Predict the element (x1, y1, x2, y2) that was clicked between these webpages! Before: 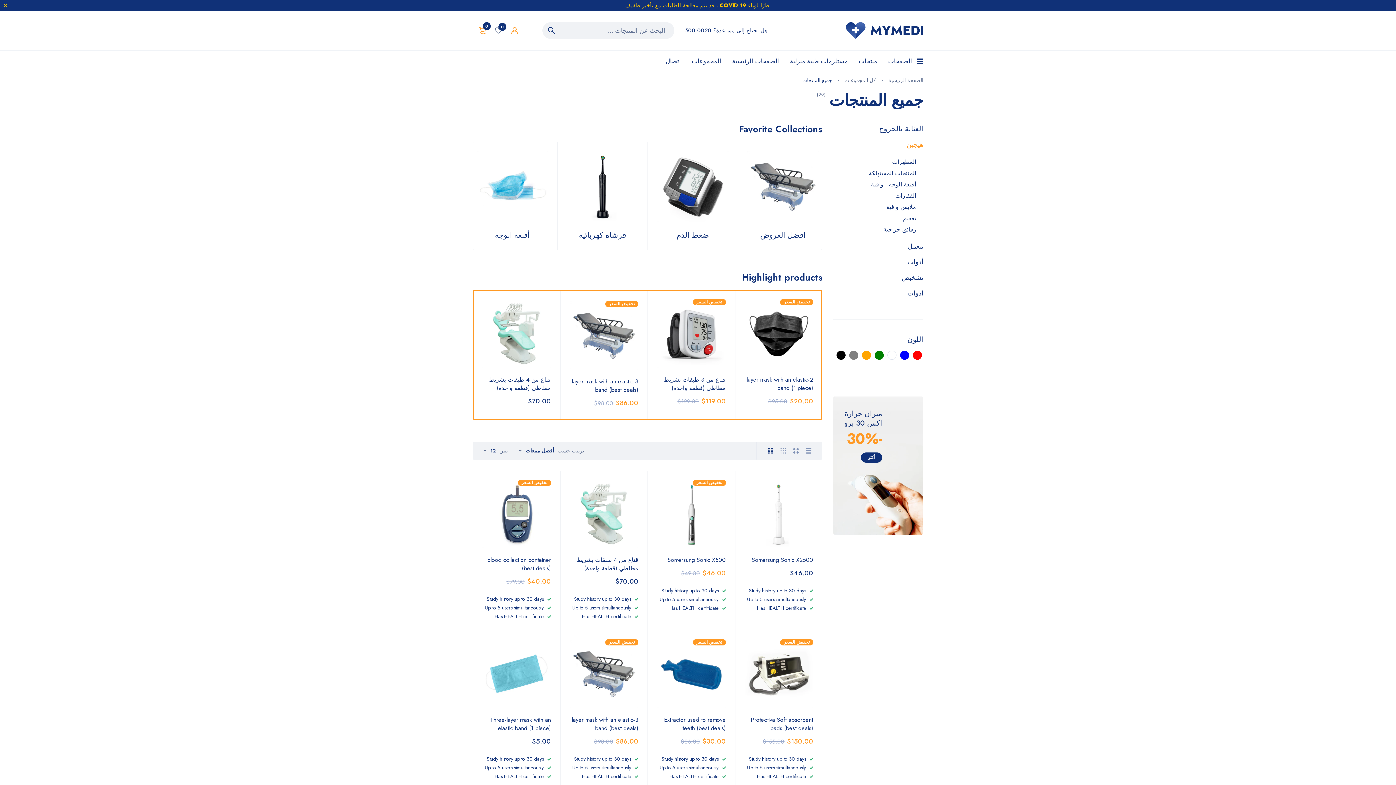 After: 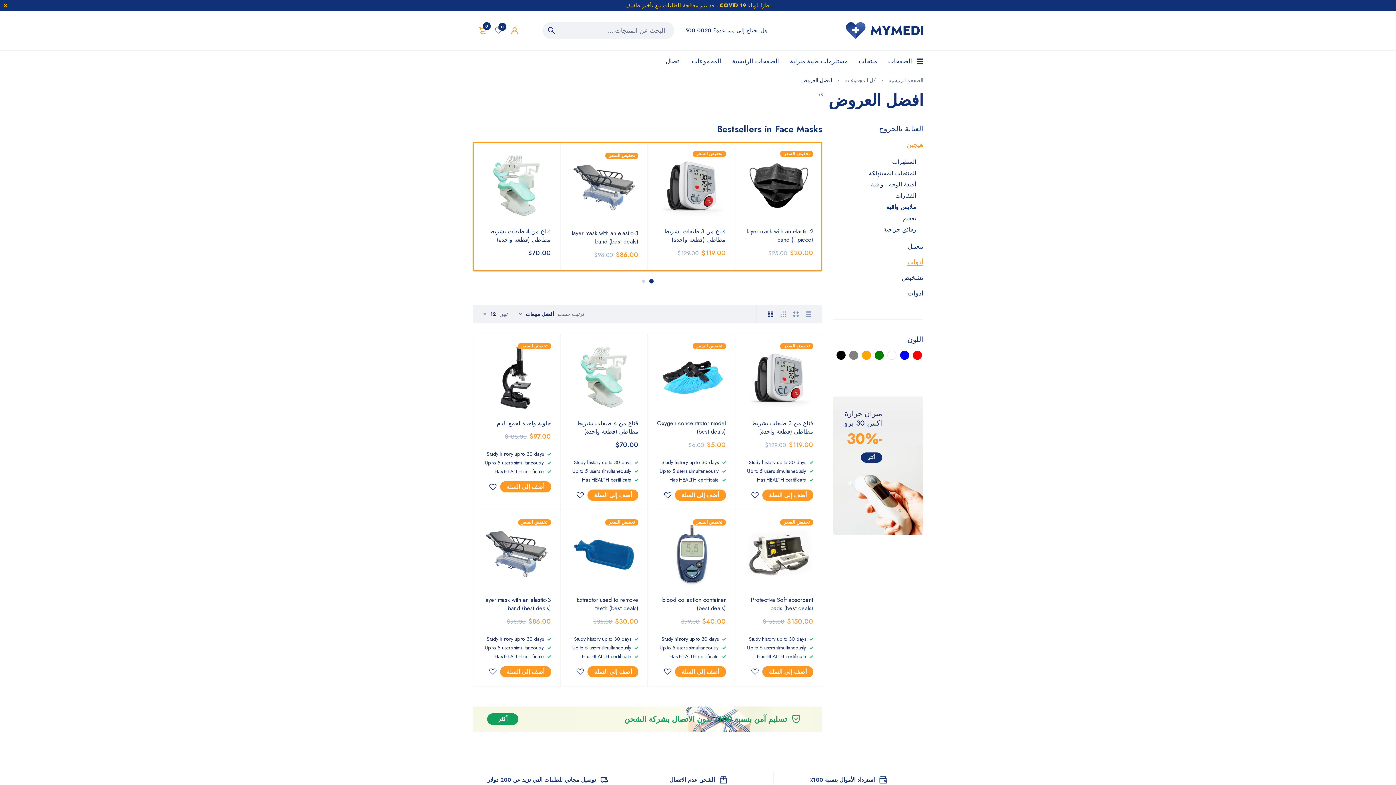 Action: bbox: (886, 203, 916, 211) label: ملابس واقية